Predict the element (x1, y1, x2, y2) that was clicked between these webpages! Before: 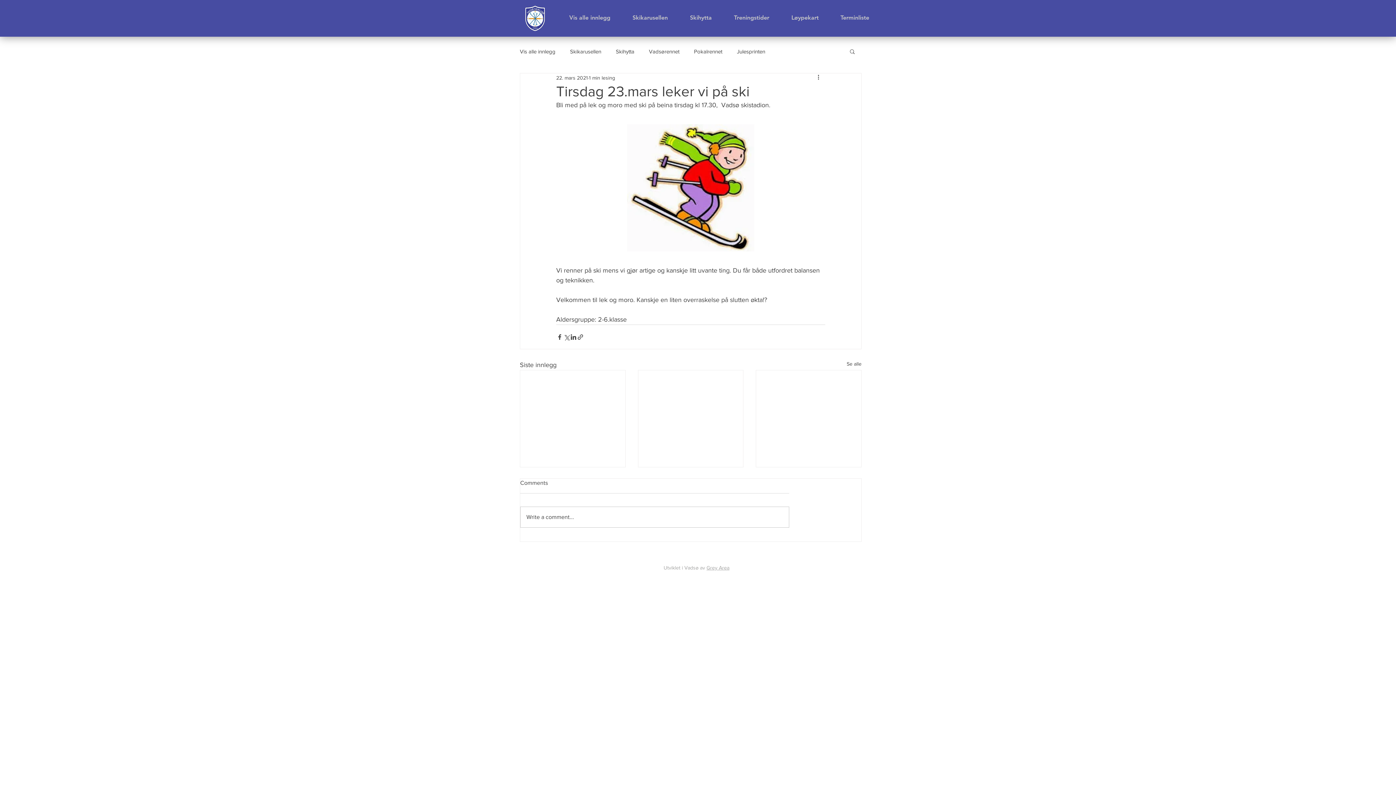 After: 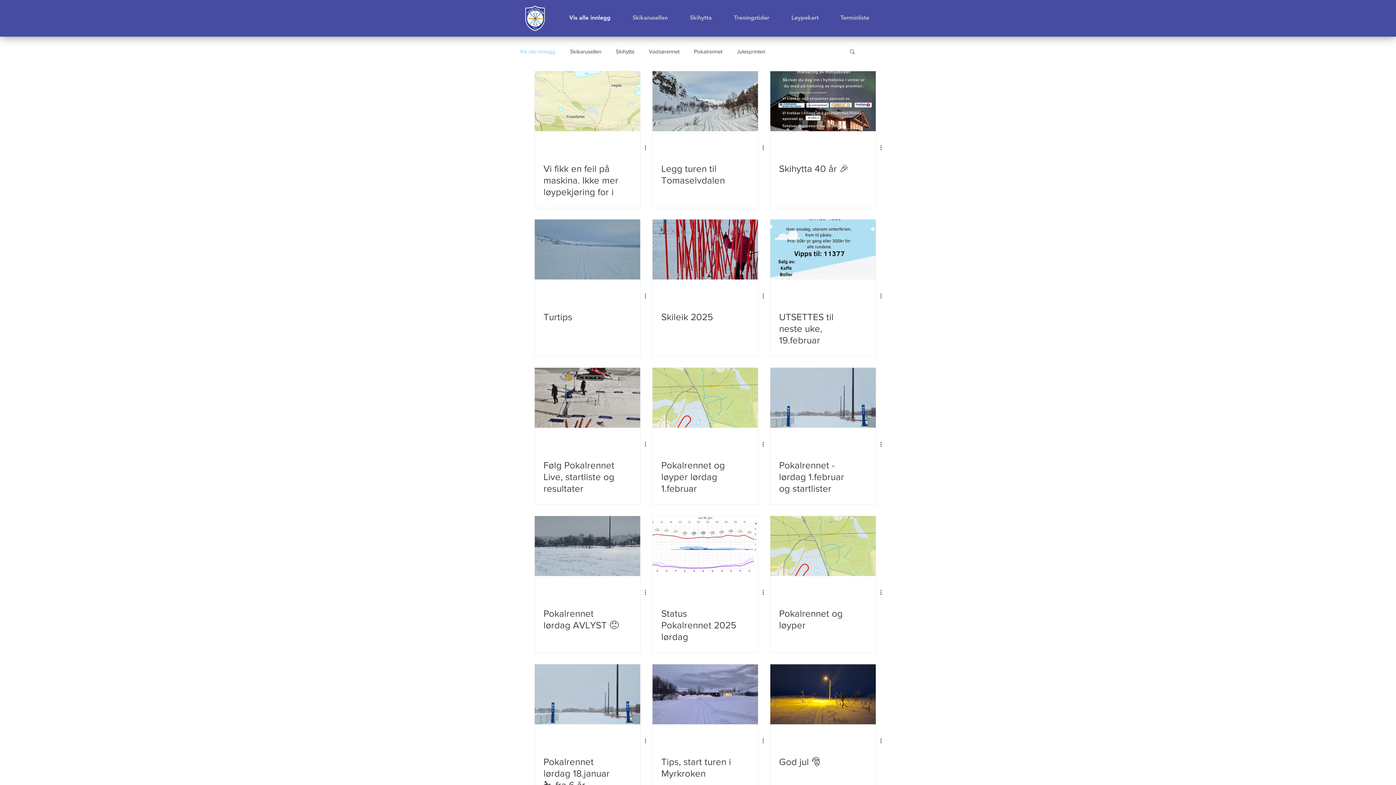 Action: label: Se alle bbox: (846, 360, 861, 370)